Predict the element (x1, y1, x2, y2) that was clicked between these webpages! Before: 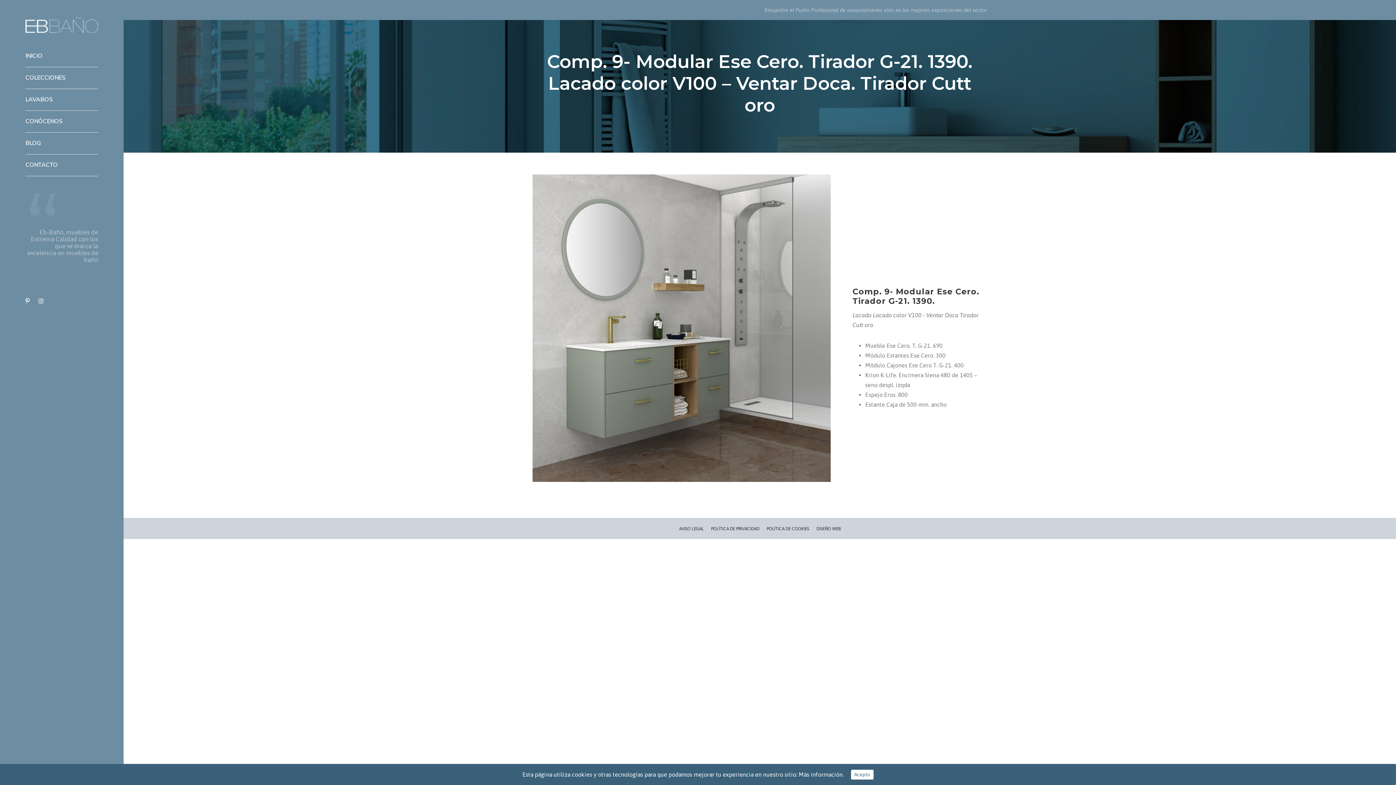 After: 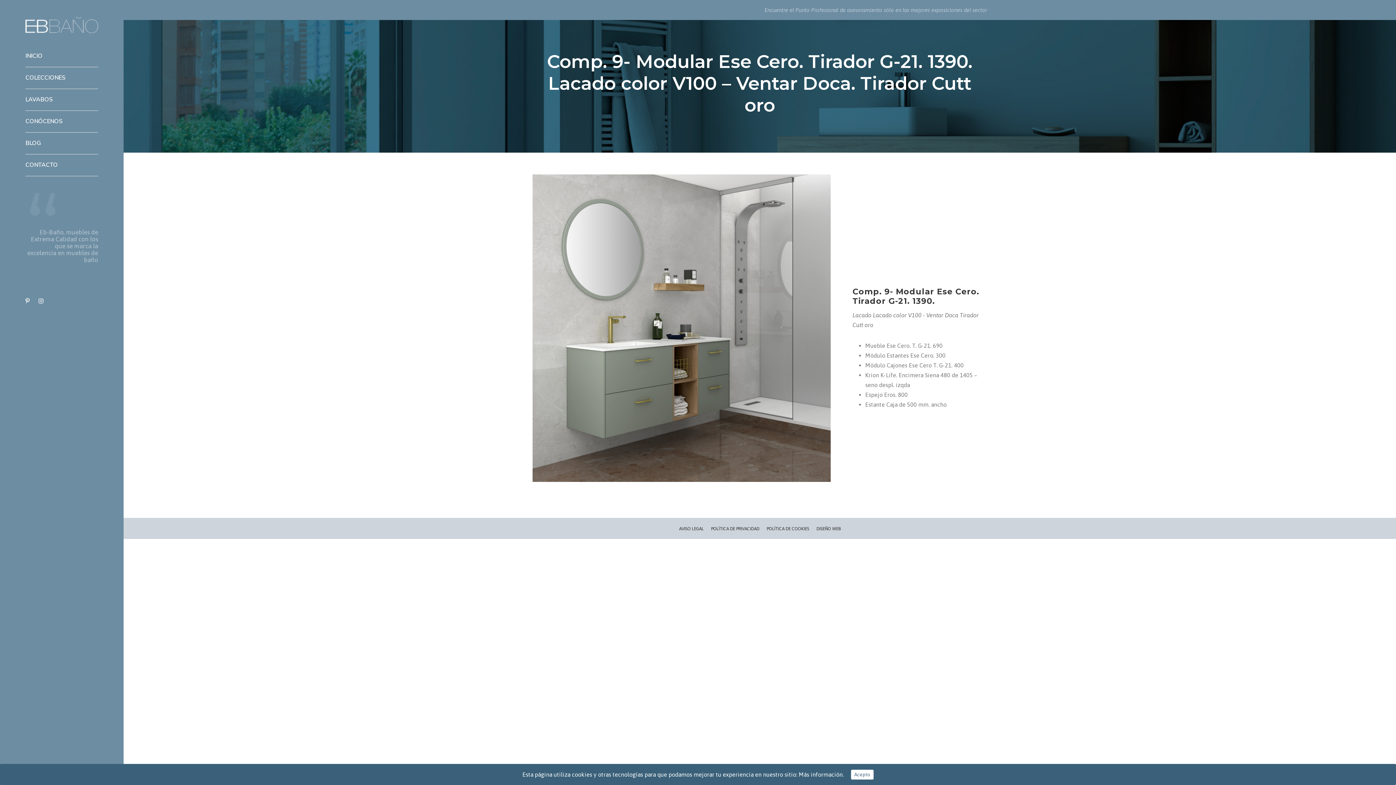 Action: label: Más información. bbox: (798, 771, 844, 778)